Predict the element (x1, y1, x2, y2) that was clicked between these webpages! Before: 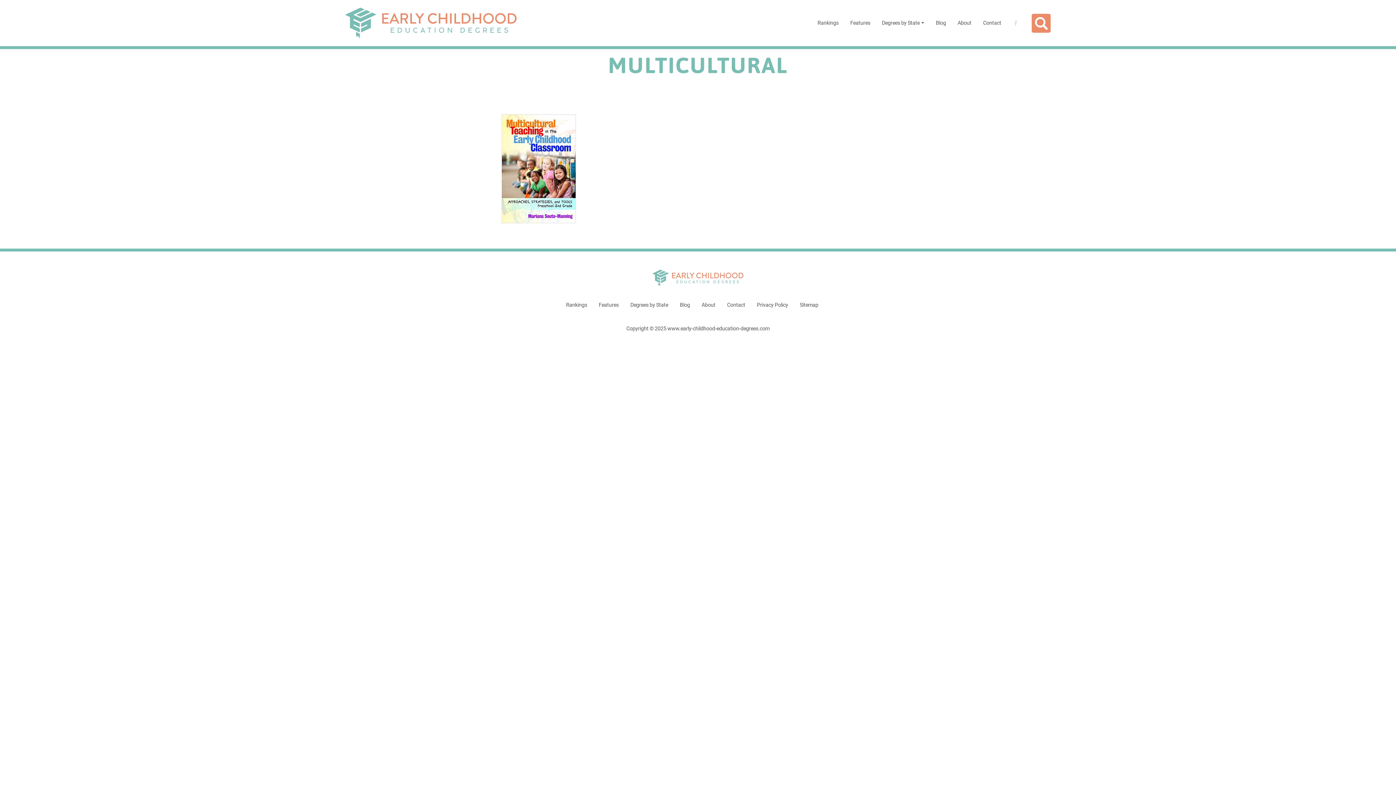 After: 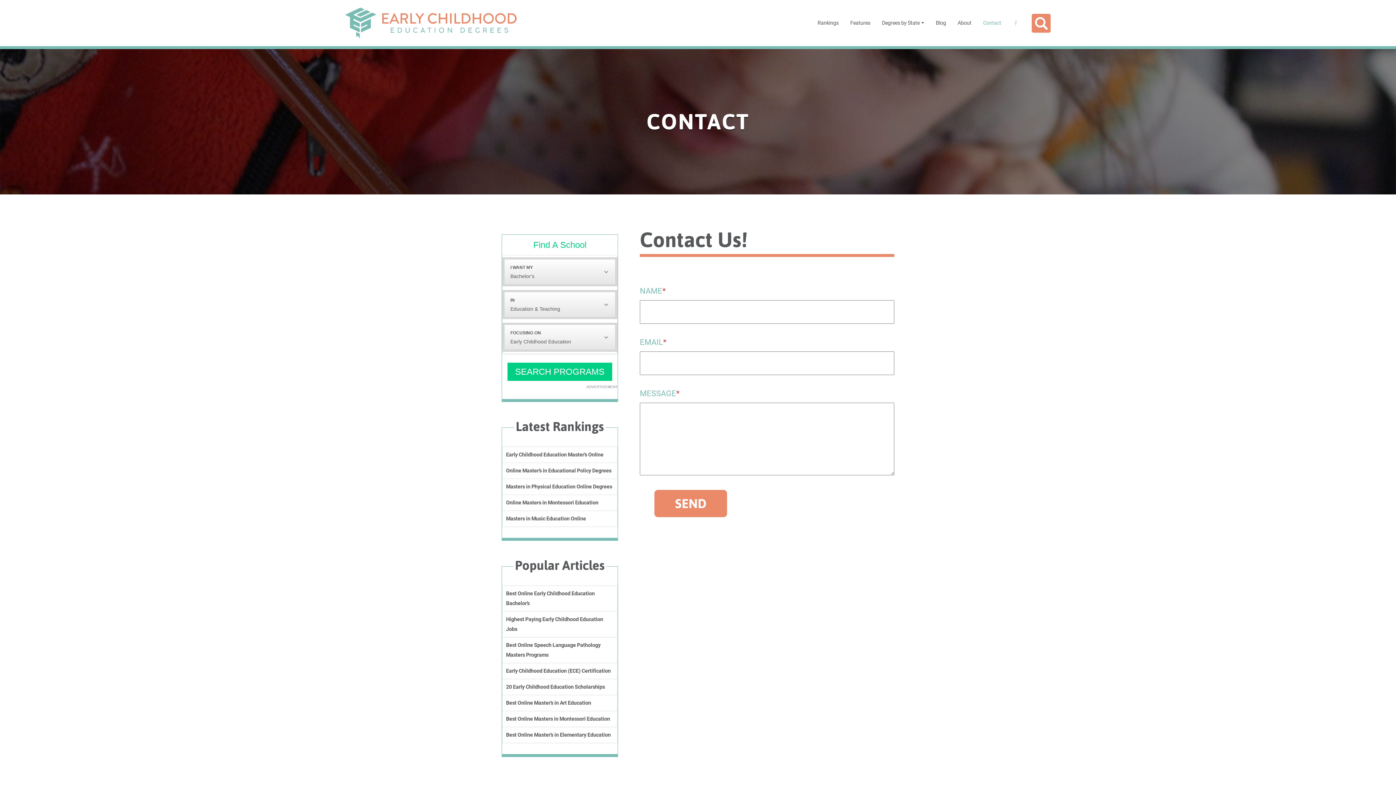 Action: bbox: (977, 7, 1007, 38) label: Contact